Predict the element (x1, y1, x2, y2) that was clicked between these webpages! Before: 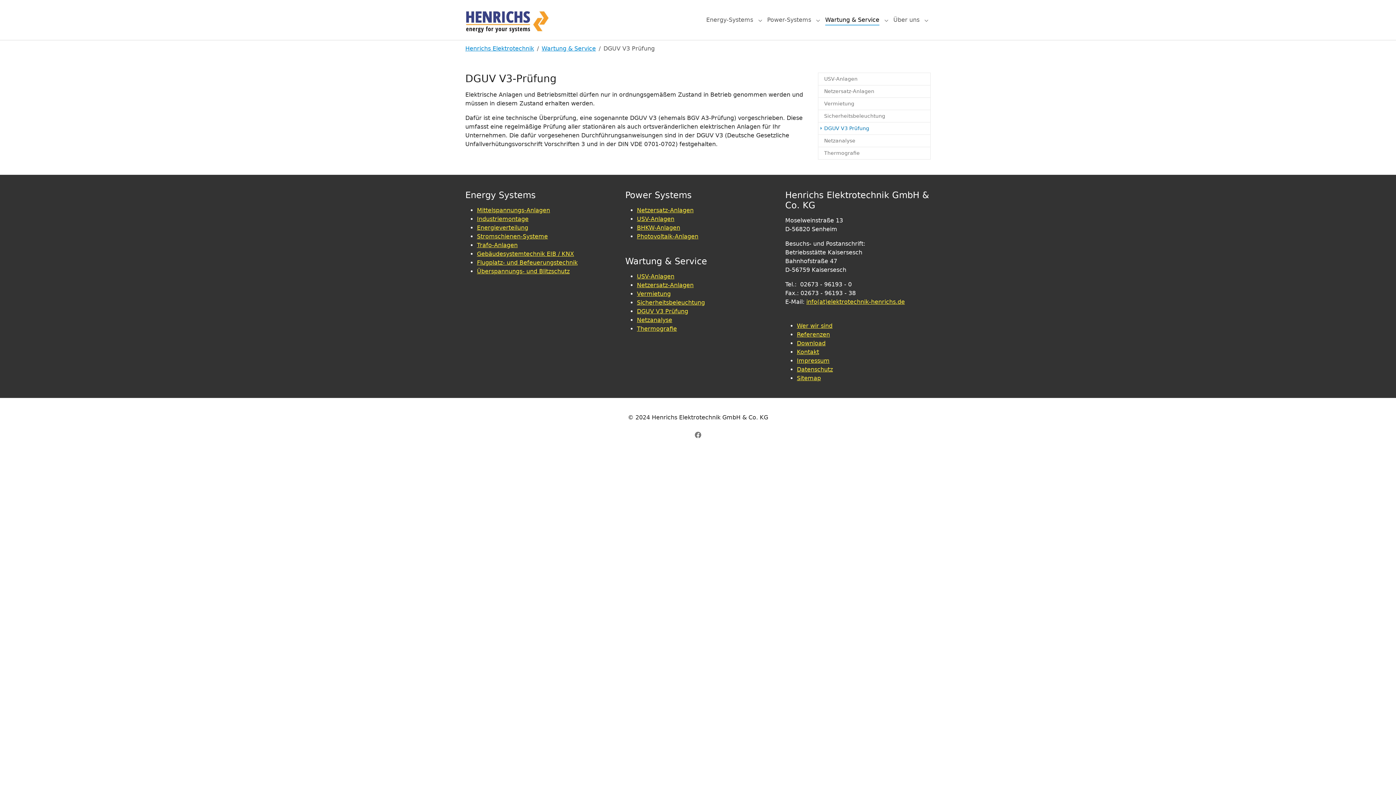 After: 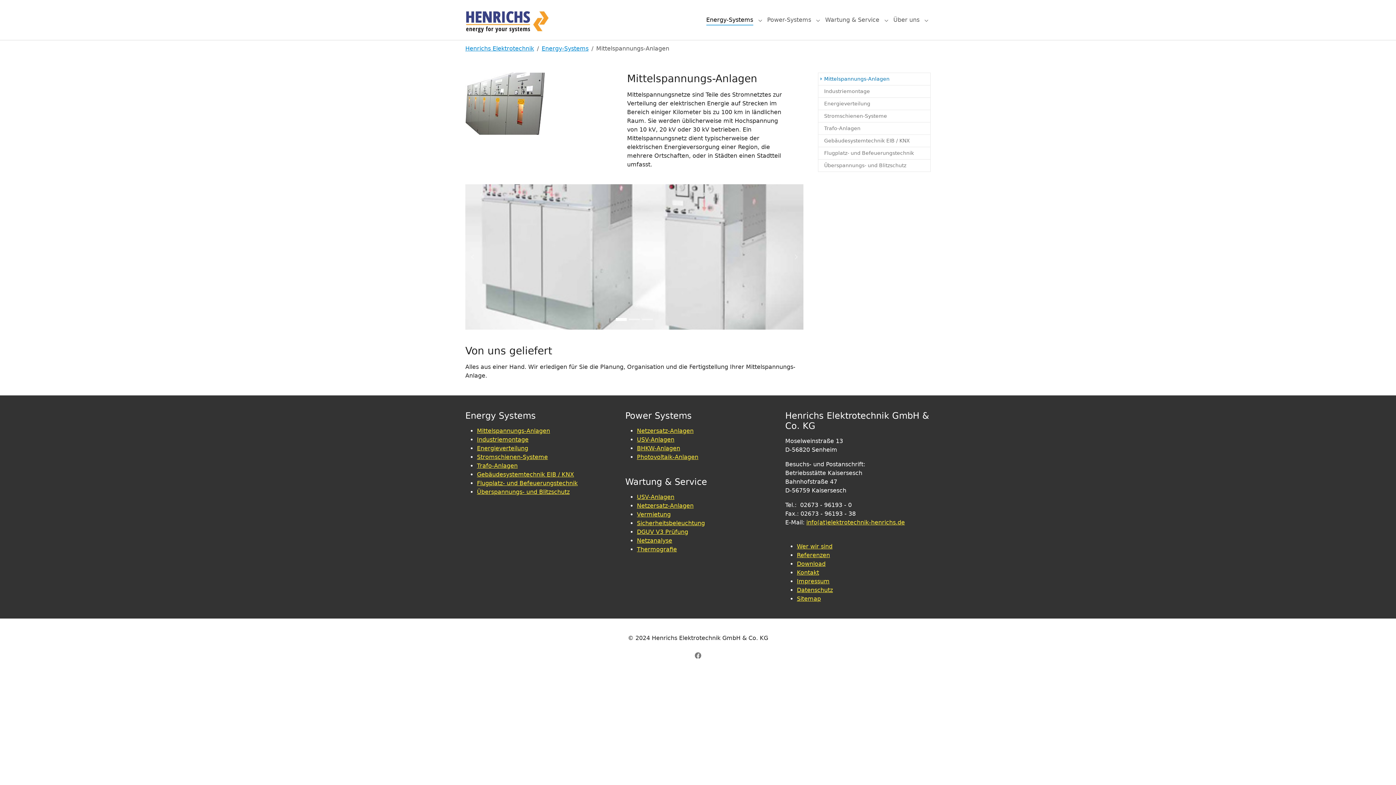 Action: bbox: (477, 206, 550, 213) label: Mittelspannungs-Anlagen